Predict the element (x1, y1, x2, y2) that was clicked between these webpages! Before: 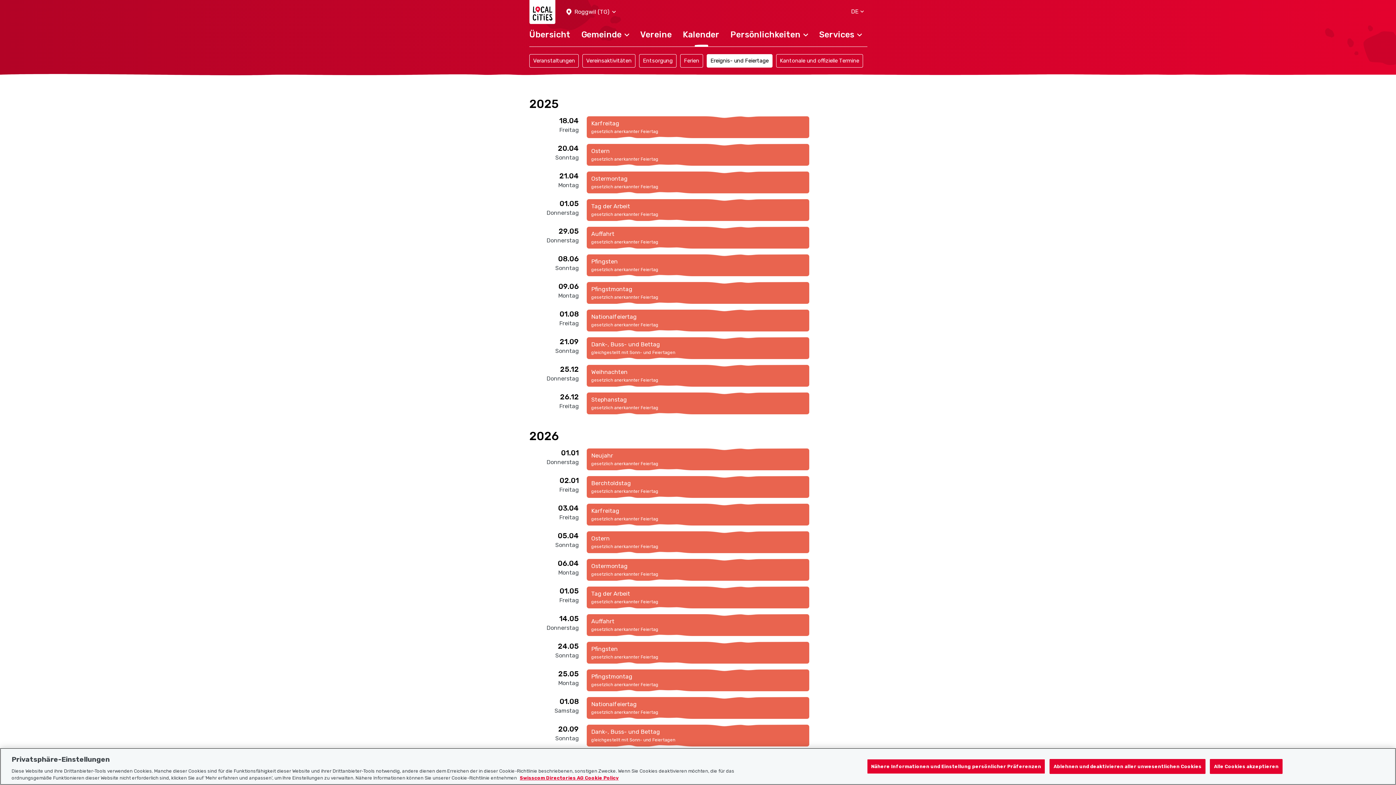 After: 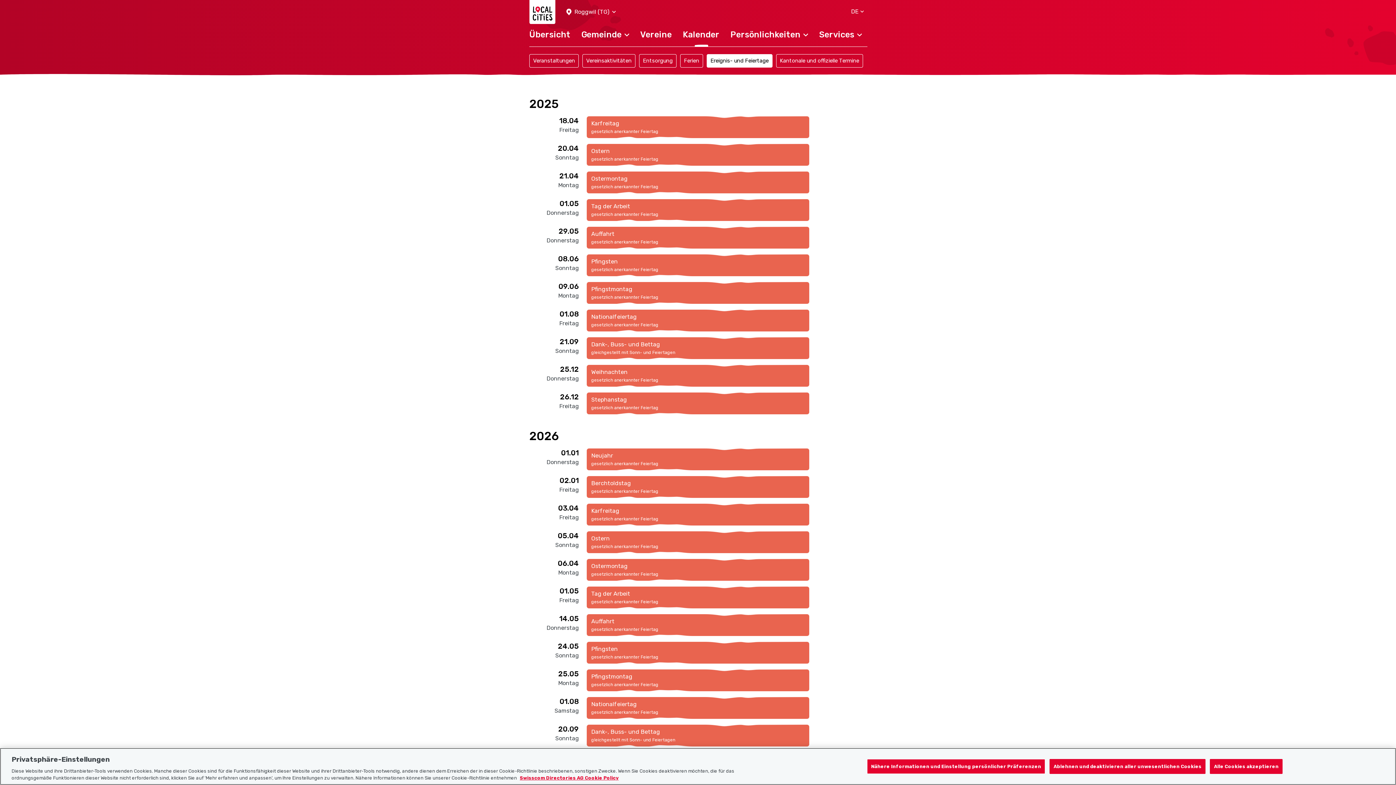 Action: label: Ereignis- und Feiertage bbox: (706, 54, 772, 67)